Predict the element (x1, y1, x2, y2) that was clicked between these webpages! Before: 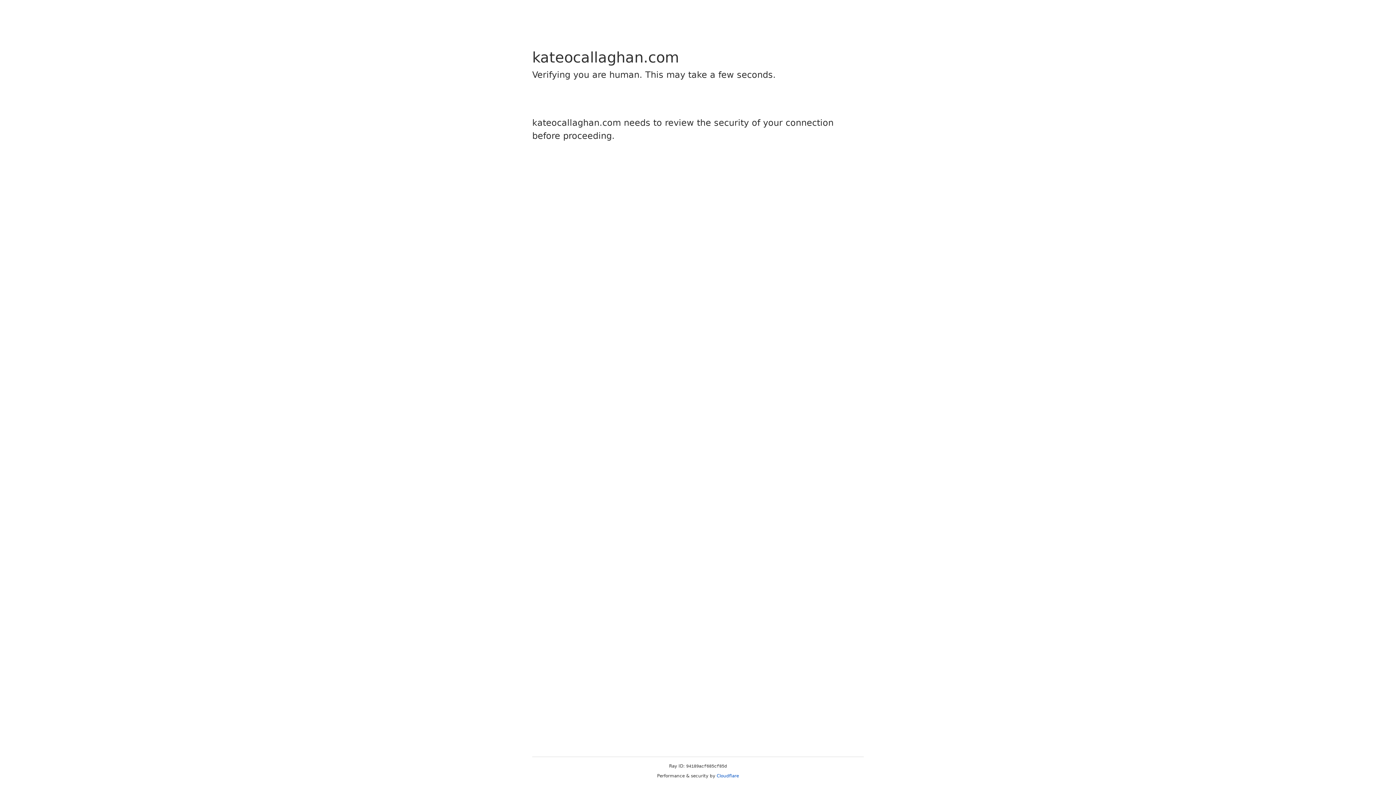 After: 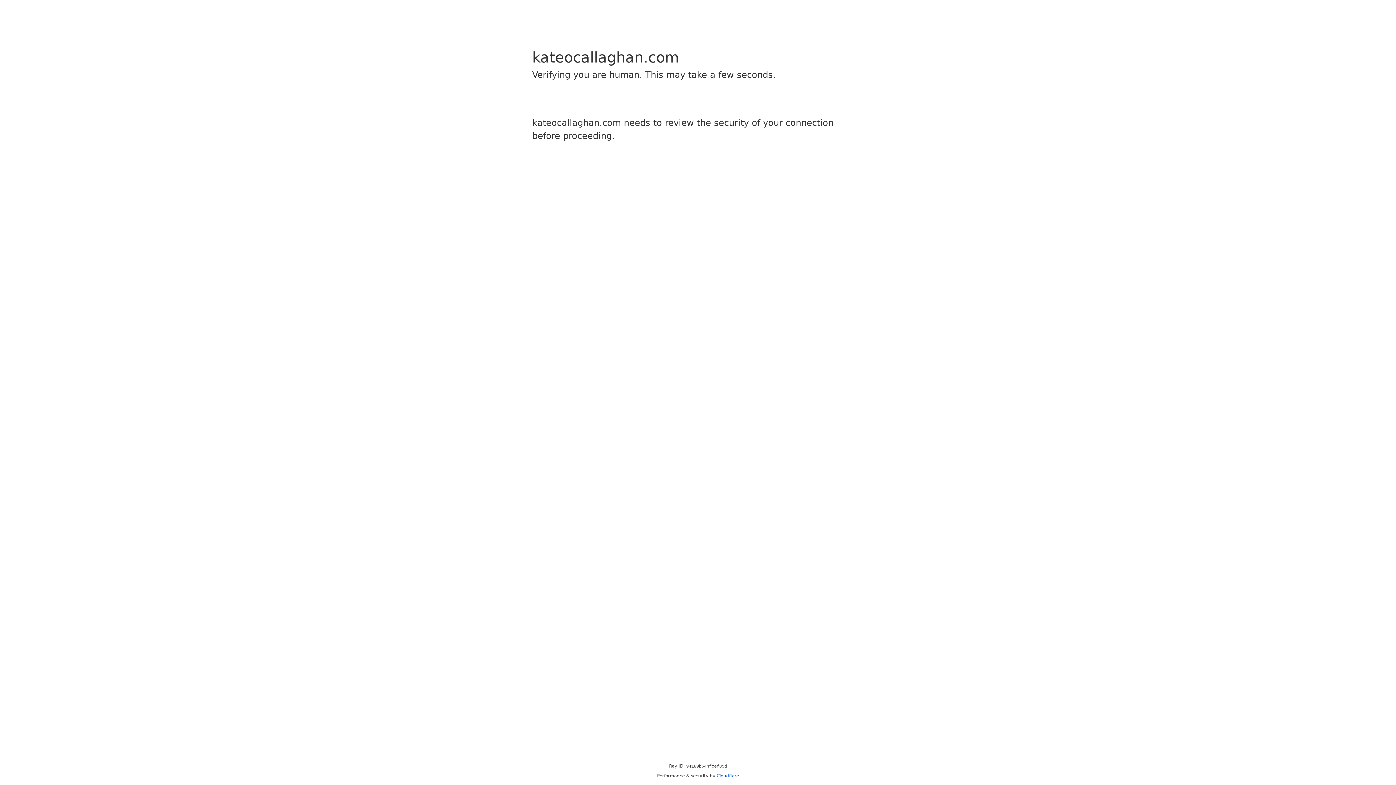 Action: label: Cloudflare bbox: (716, 773, 739, 778)